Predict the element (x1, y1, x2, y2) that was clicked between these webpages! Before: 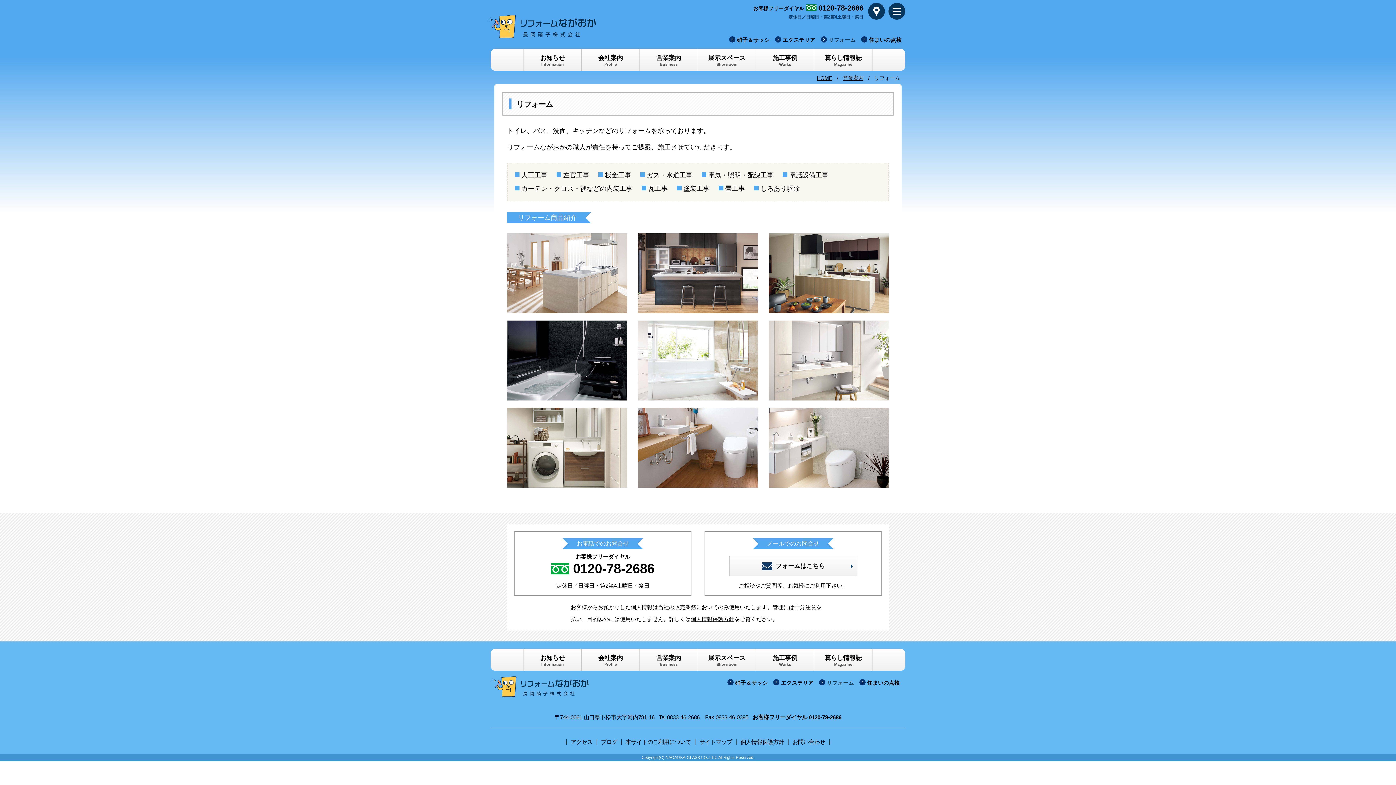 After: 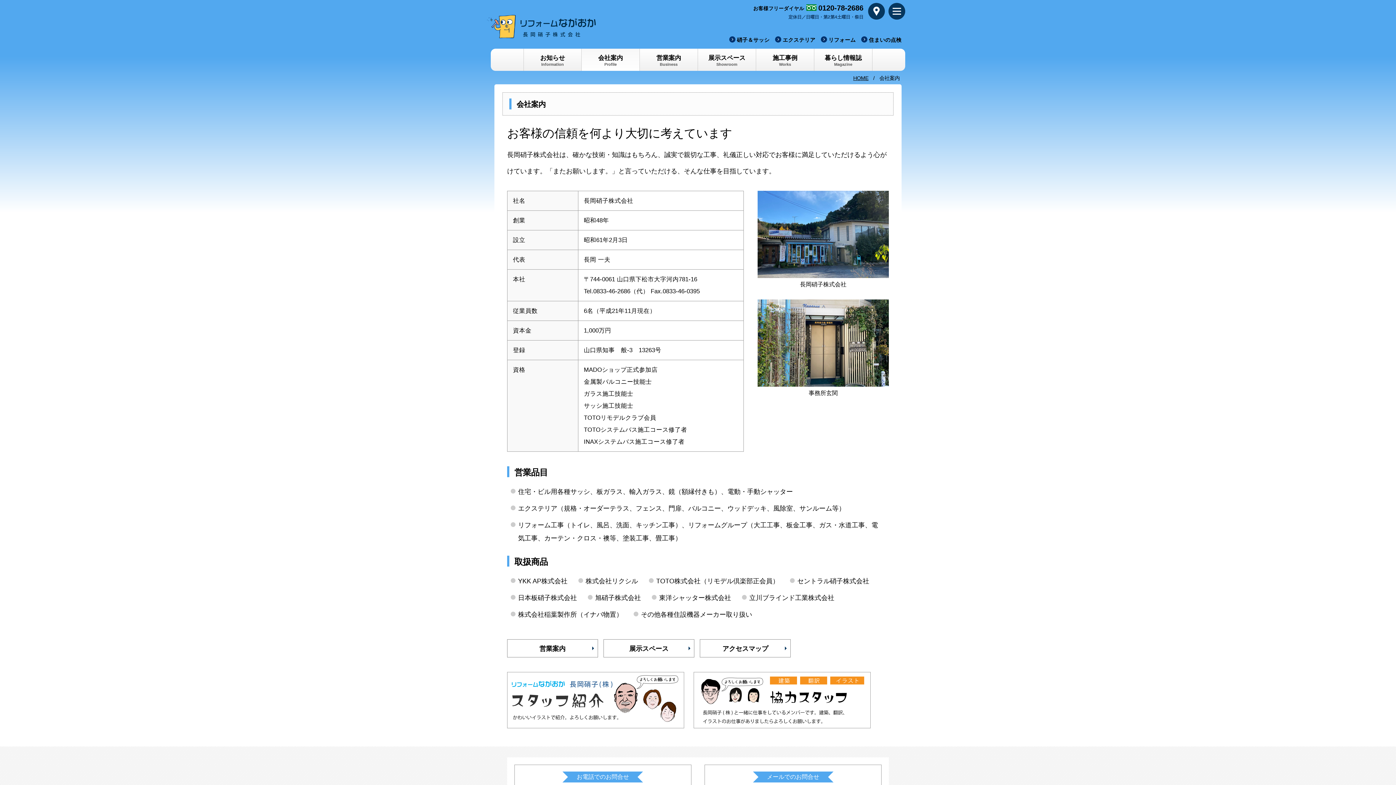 Action: bbox: (581, 48, 639, 70) label: 会社案内
Profile